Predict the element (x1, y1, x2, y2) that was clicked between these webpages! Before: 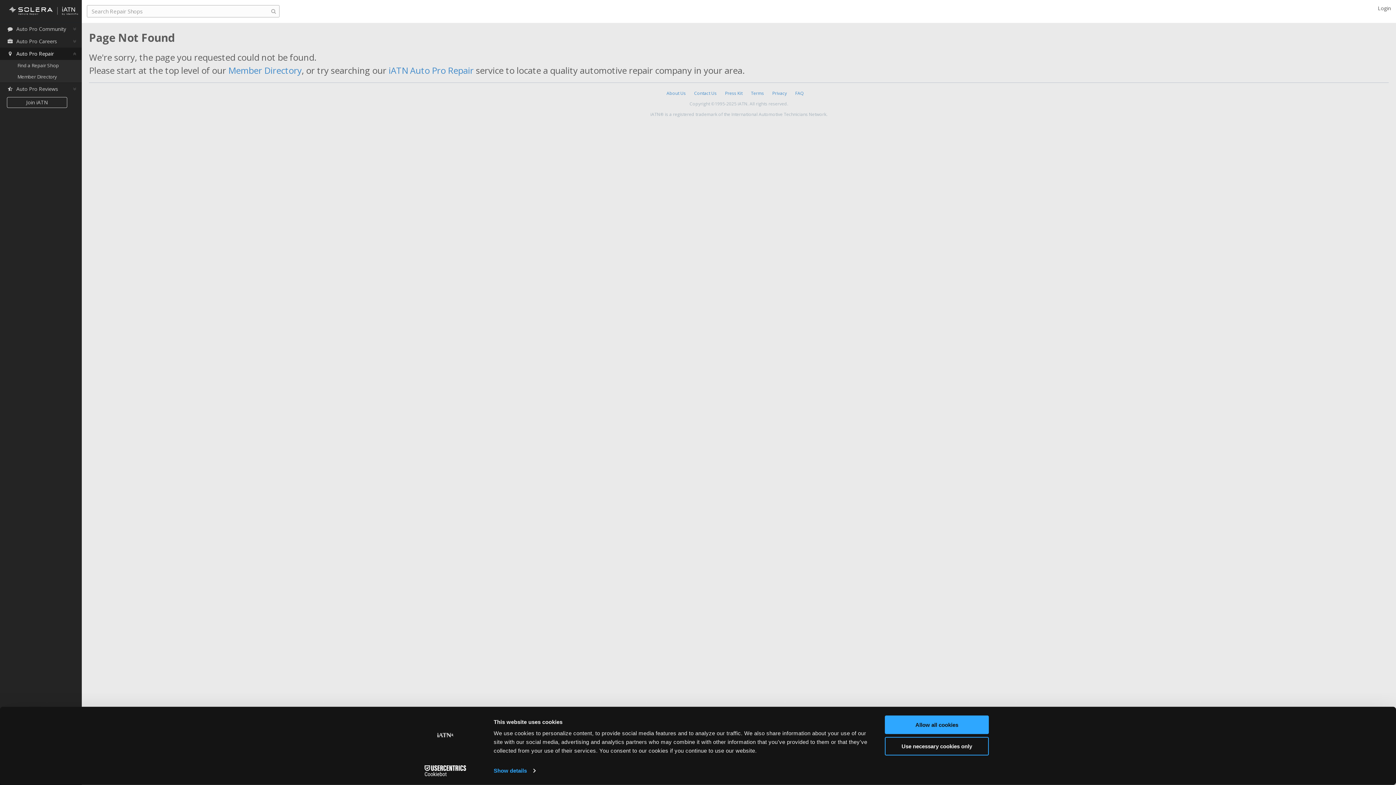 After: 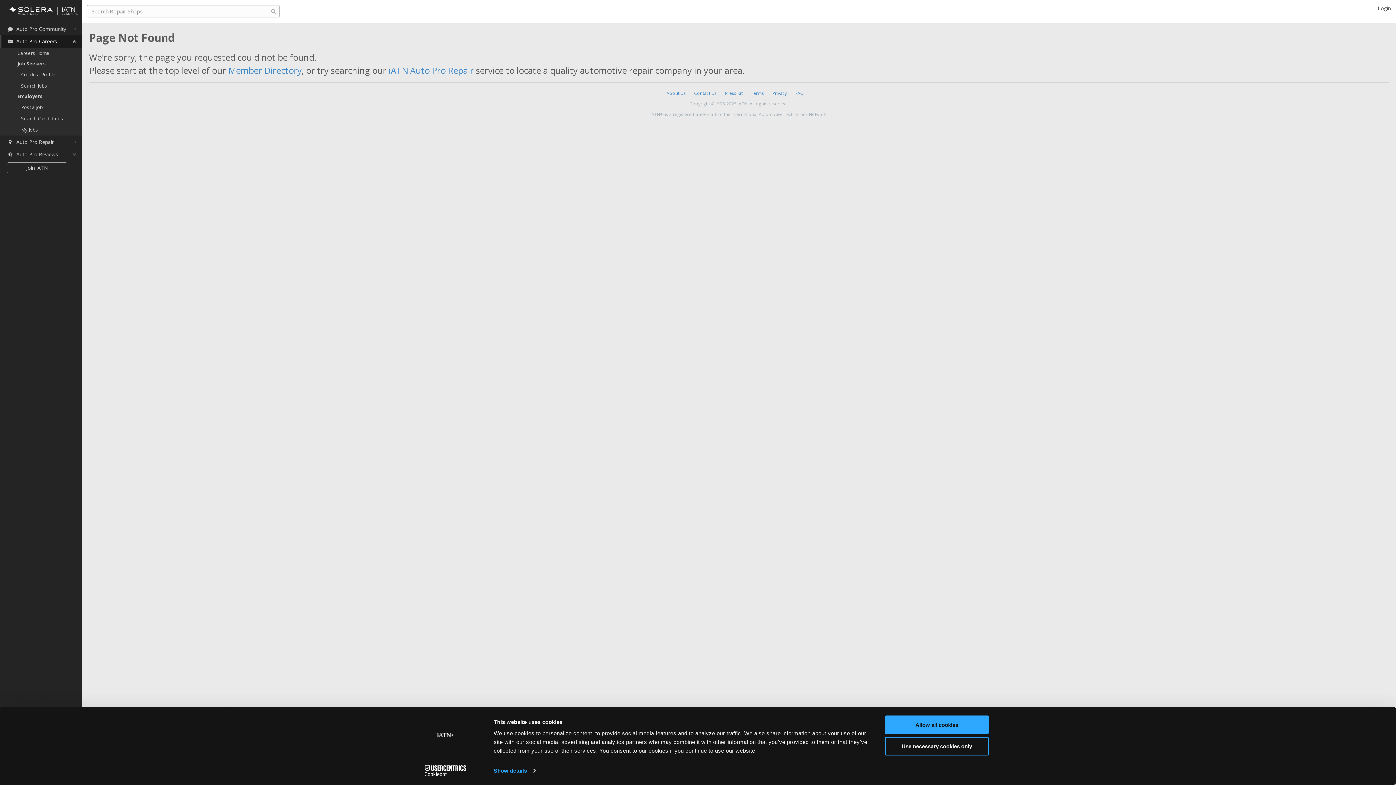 Action: bbox: (0, 35, 81, 47) label: Auto Pro Careers